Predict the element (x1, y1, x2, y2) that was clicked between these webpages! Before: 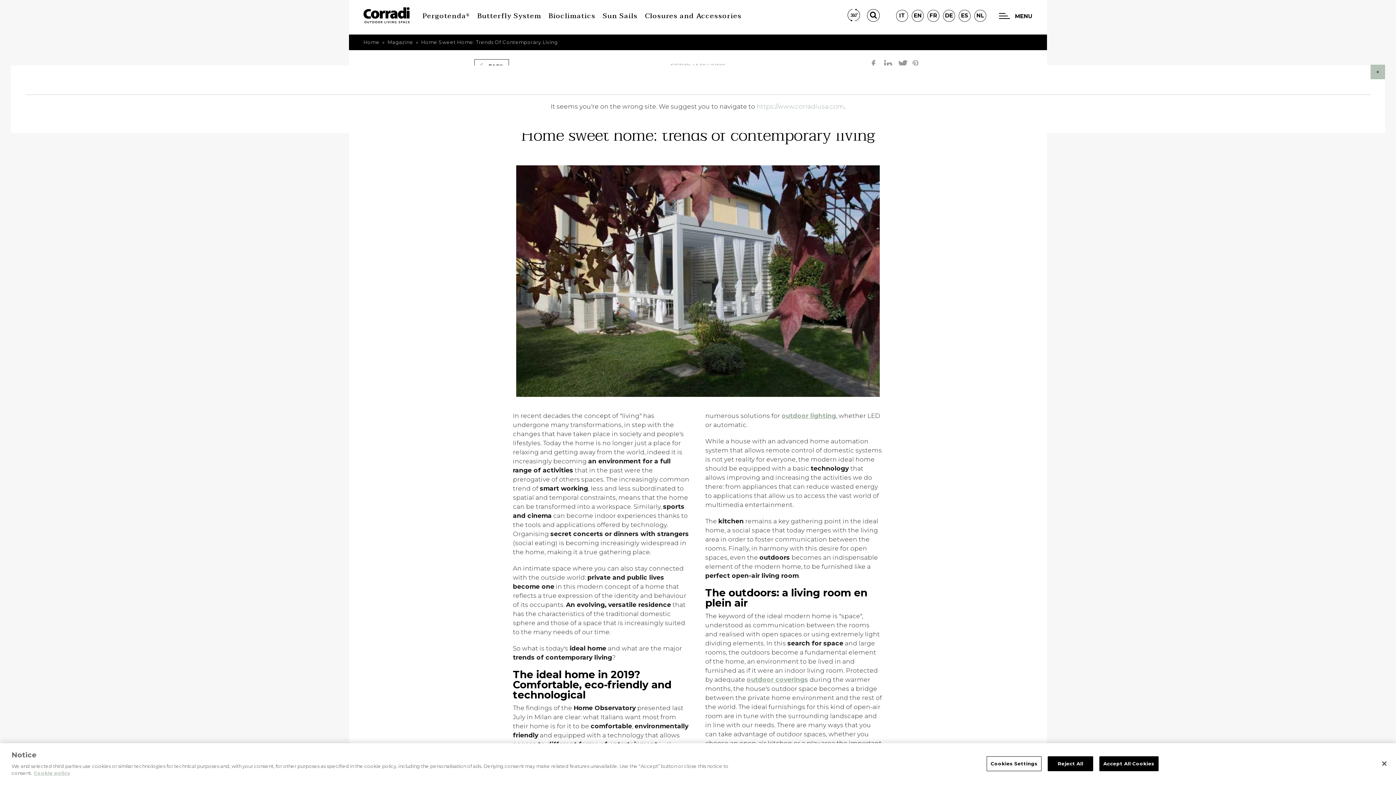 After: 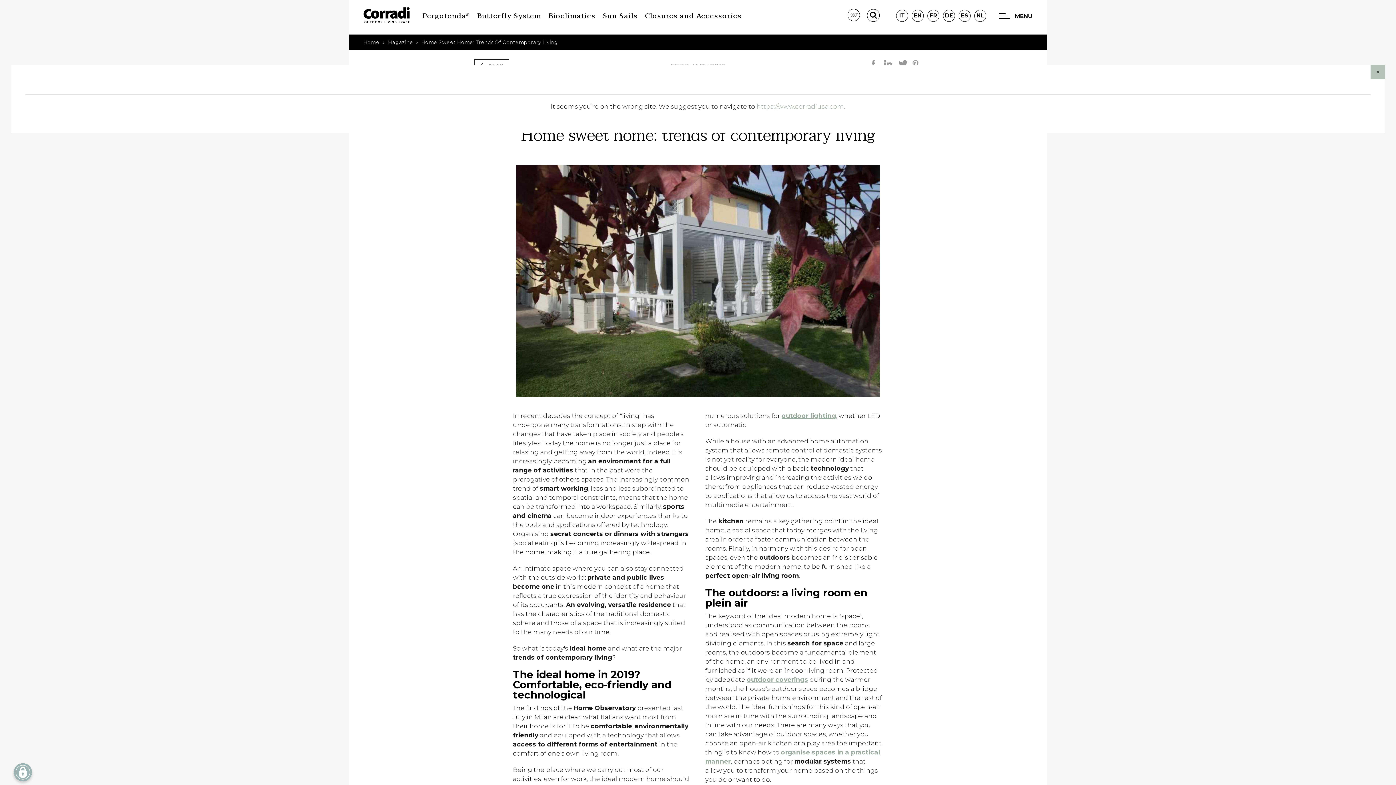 Action: label: Accept All Cookies bbox: (1099, 756, 1158, 771)